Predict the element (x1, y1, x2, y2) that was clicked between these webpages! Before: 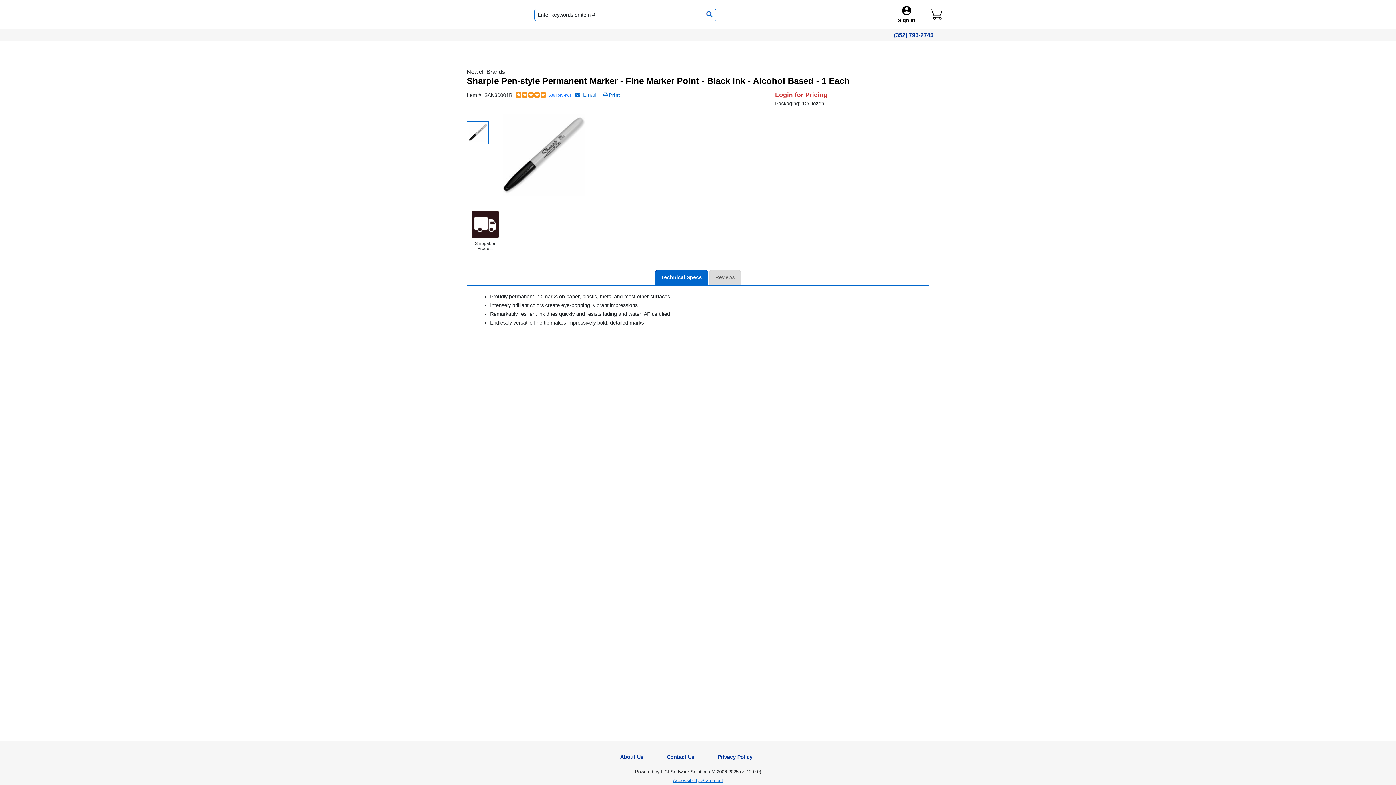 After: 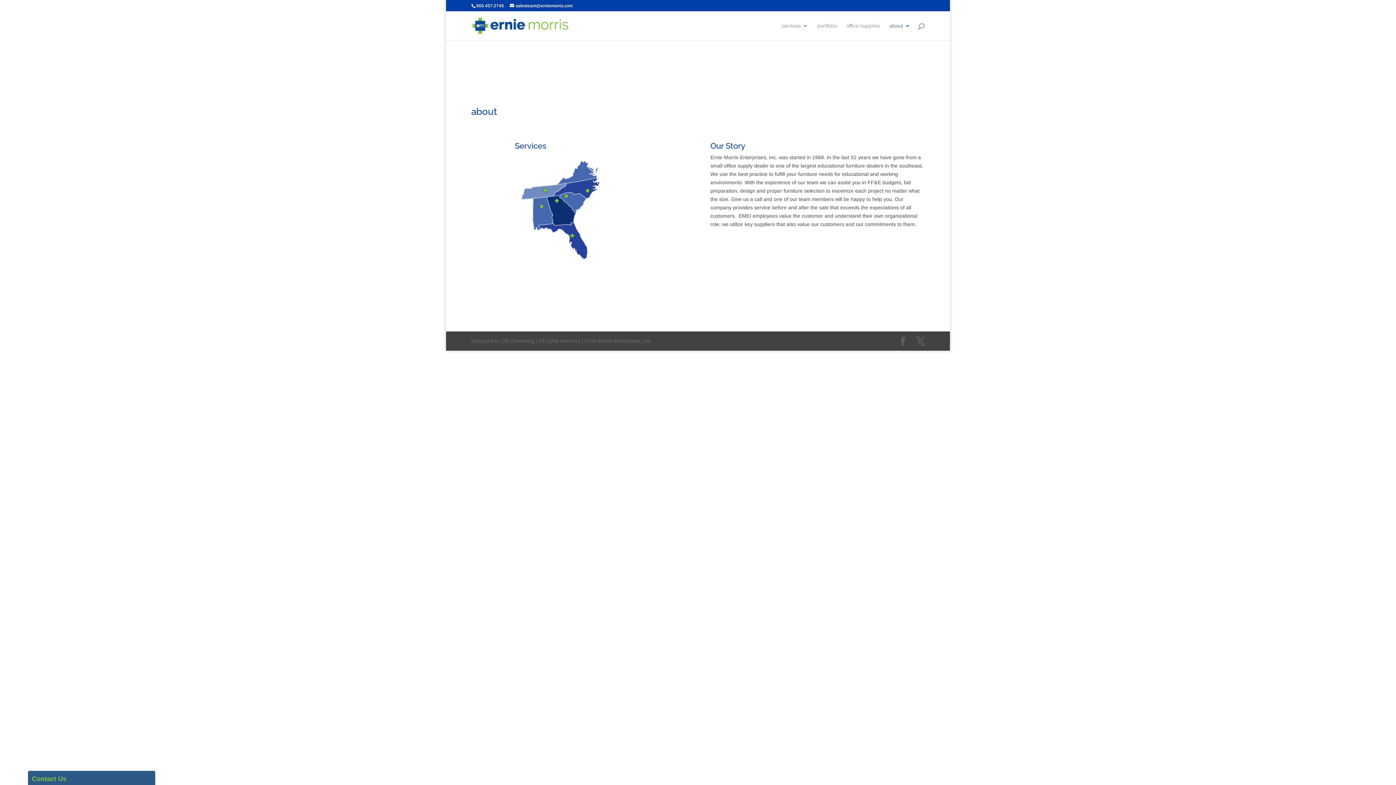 Action: bbox: (620, 753, 643, 761) label: About Us